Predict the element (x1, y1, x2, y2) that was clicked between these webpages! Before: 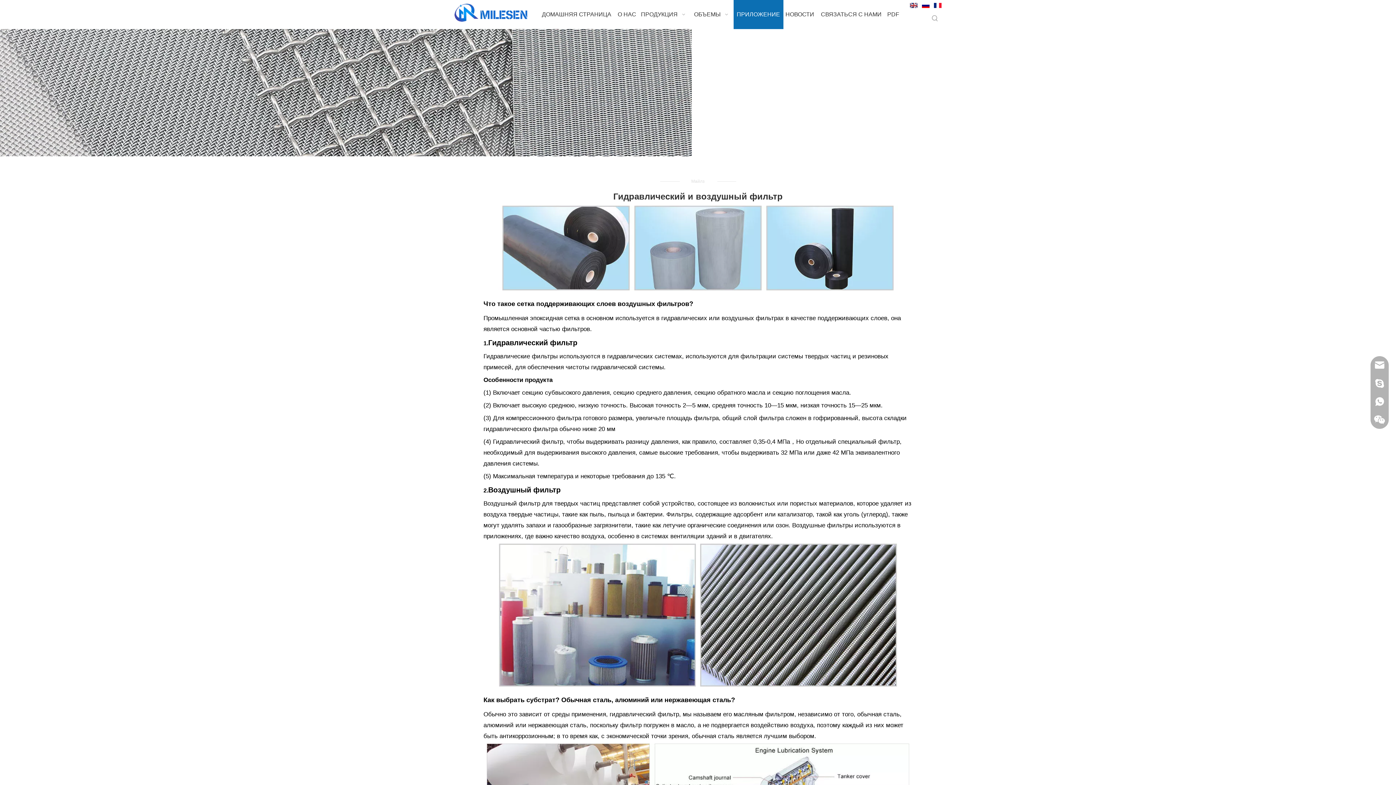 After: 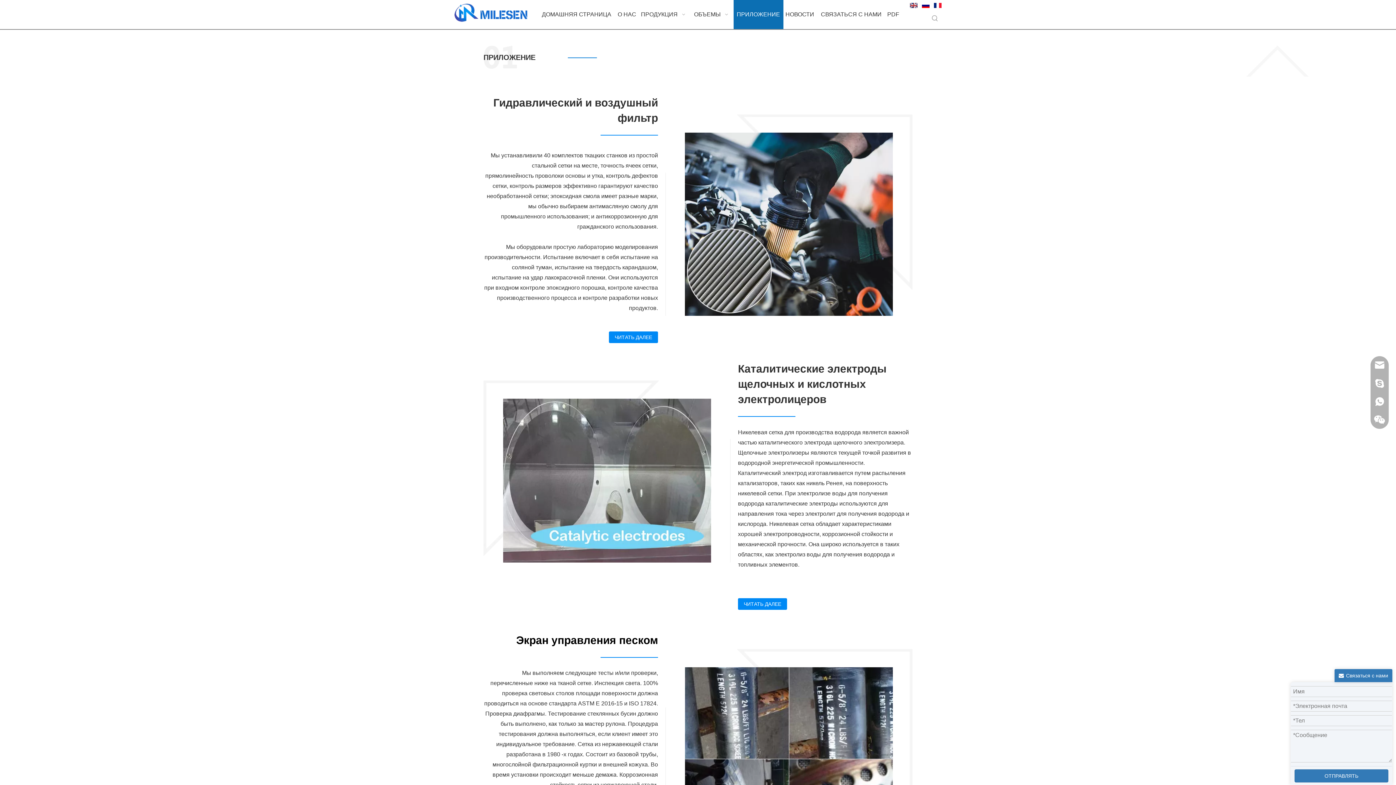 Action: bbox: (733, 0, 783, 29) label: ПРИЛОЖЕНИЕ